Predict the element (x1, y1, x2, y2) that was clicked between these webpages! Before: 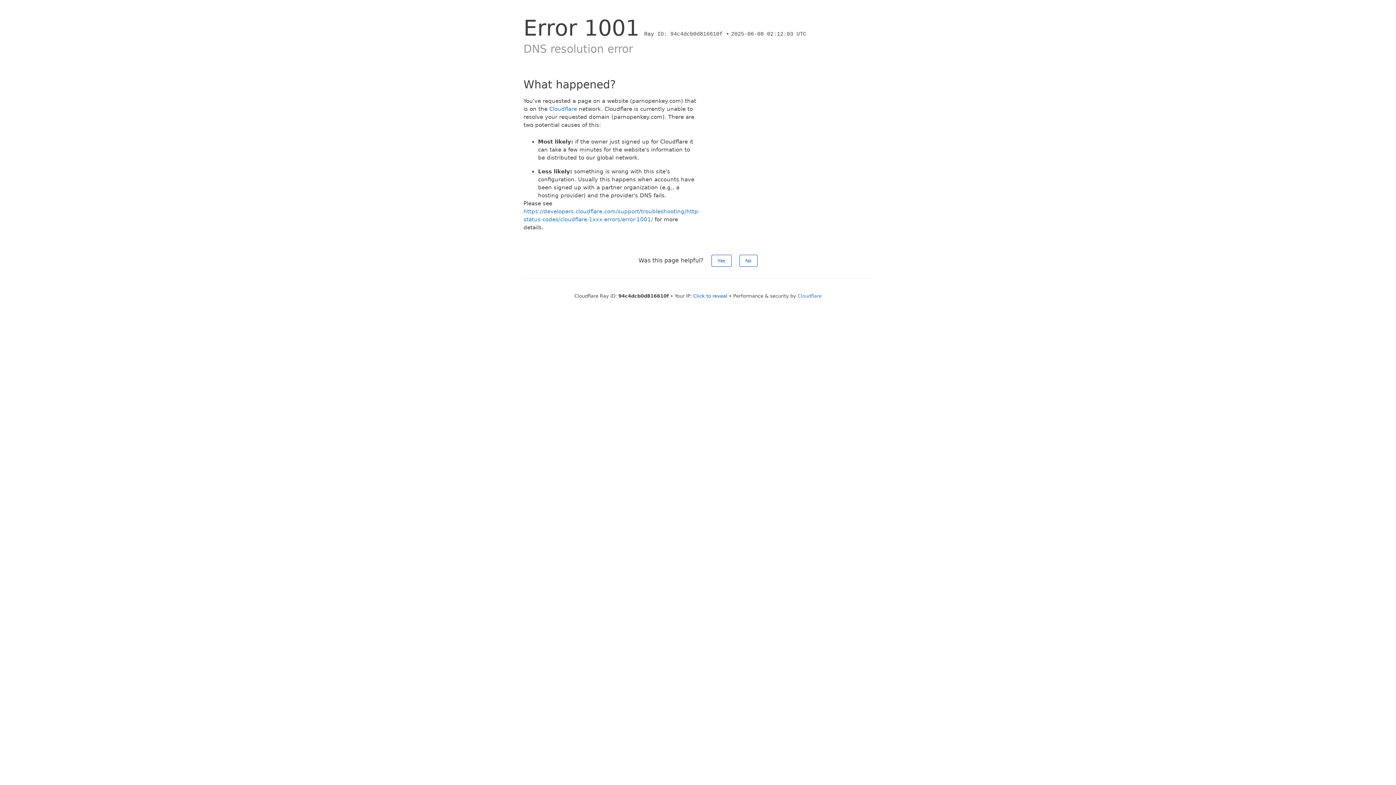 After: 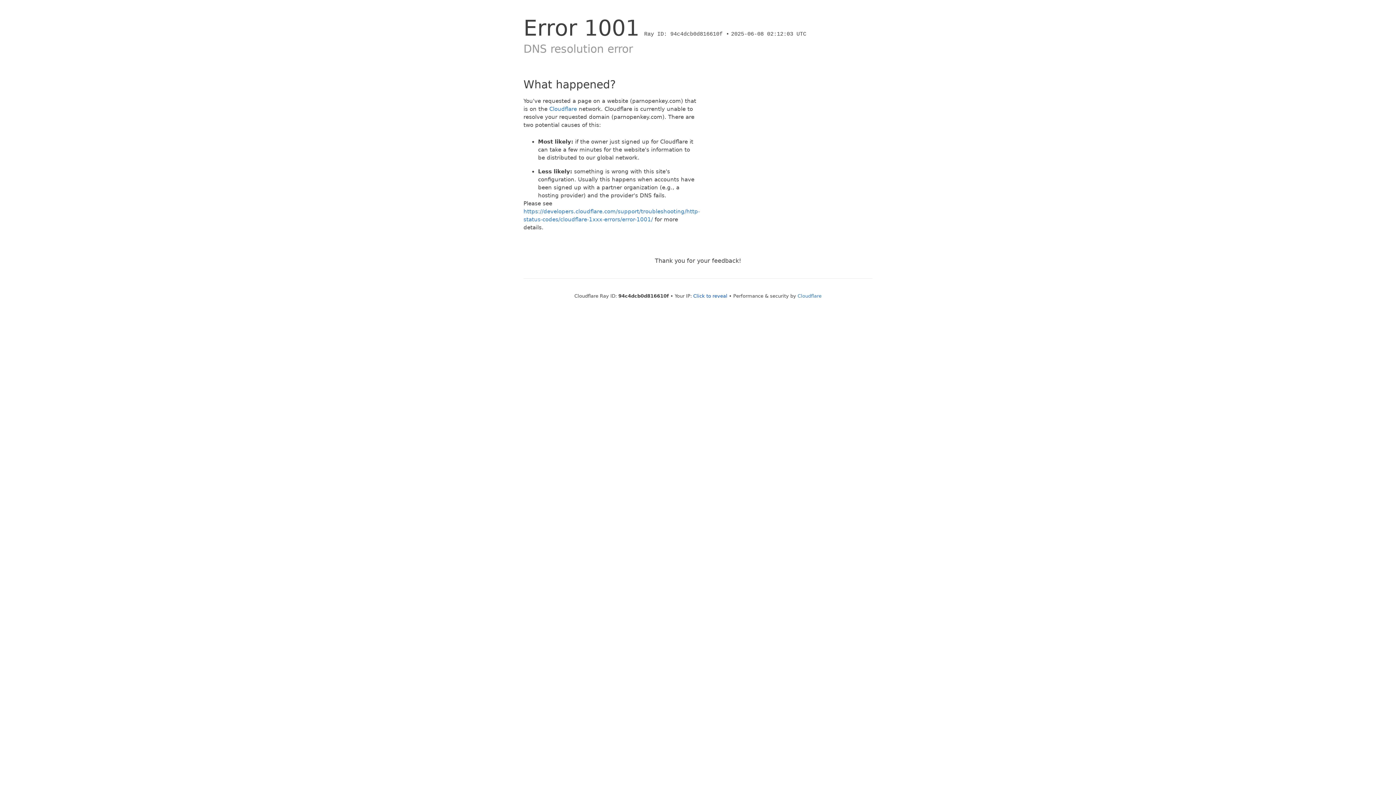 Action: label: Yes bbox: (711, 254, 731, 266)